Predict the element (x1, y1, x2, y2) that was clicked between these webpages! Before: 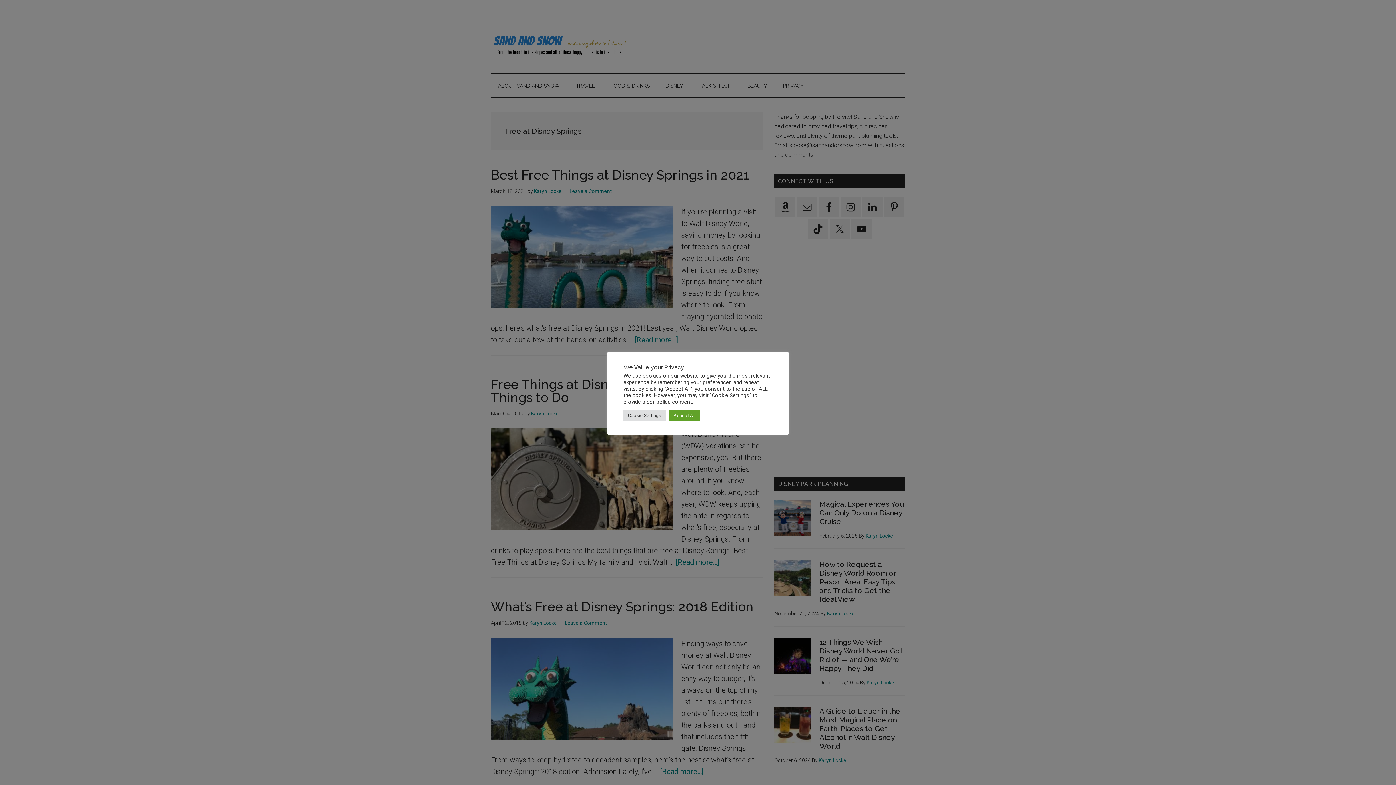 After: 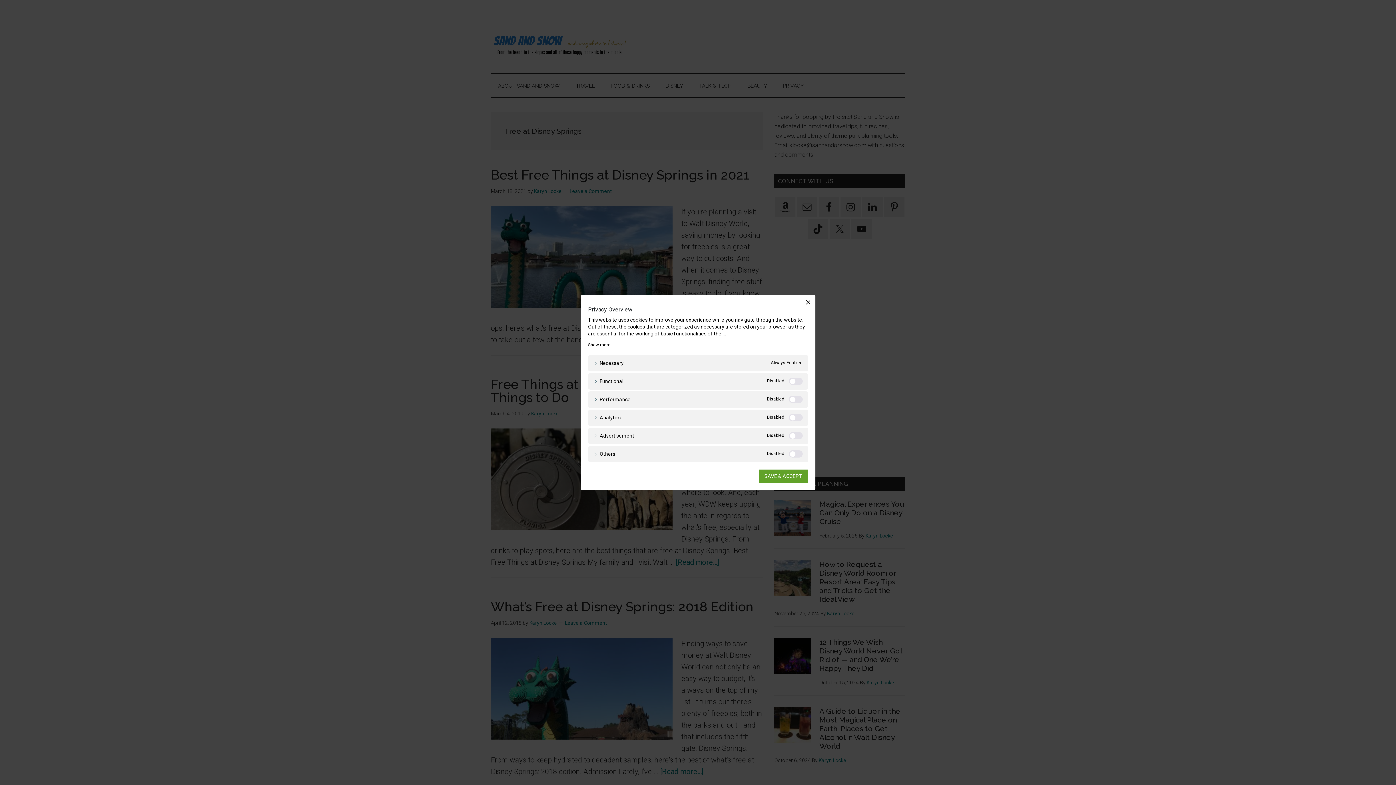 Action: label: Cookie Settings bbox: (623, 410, 665, 421)